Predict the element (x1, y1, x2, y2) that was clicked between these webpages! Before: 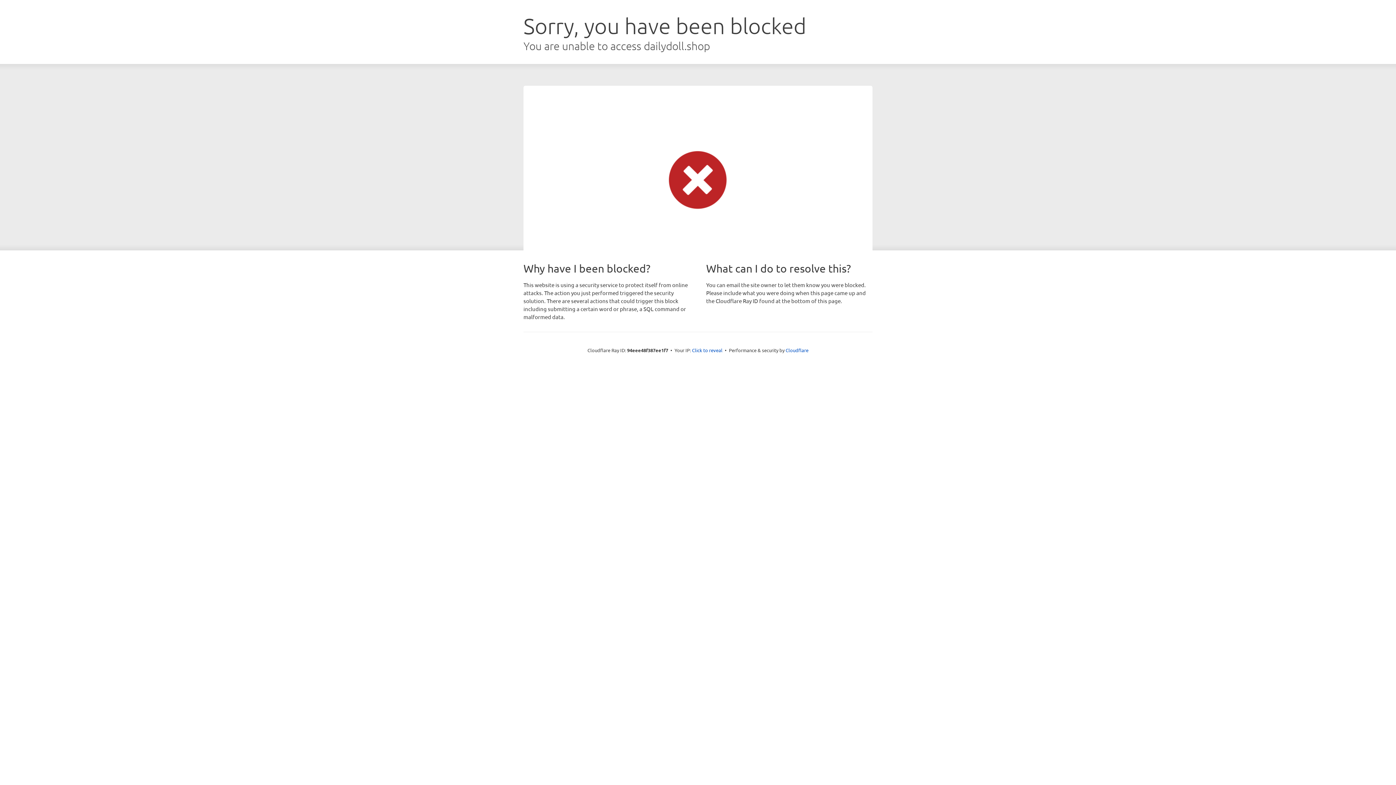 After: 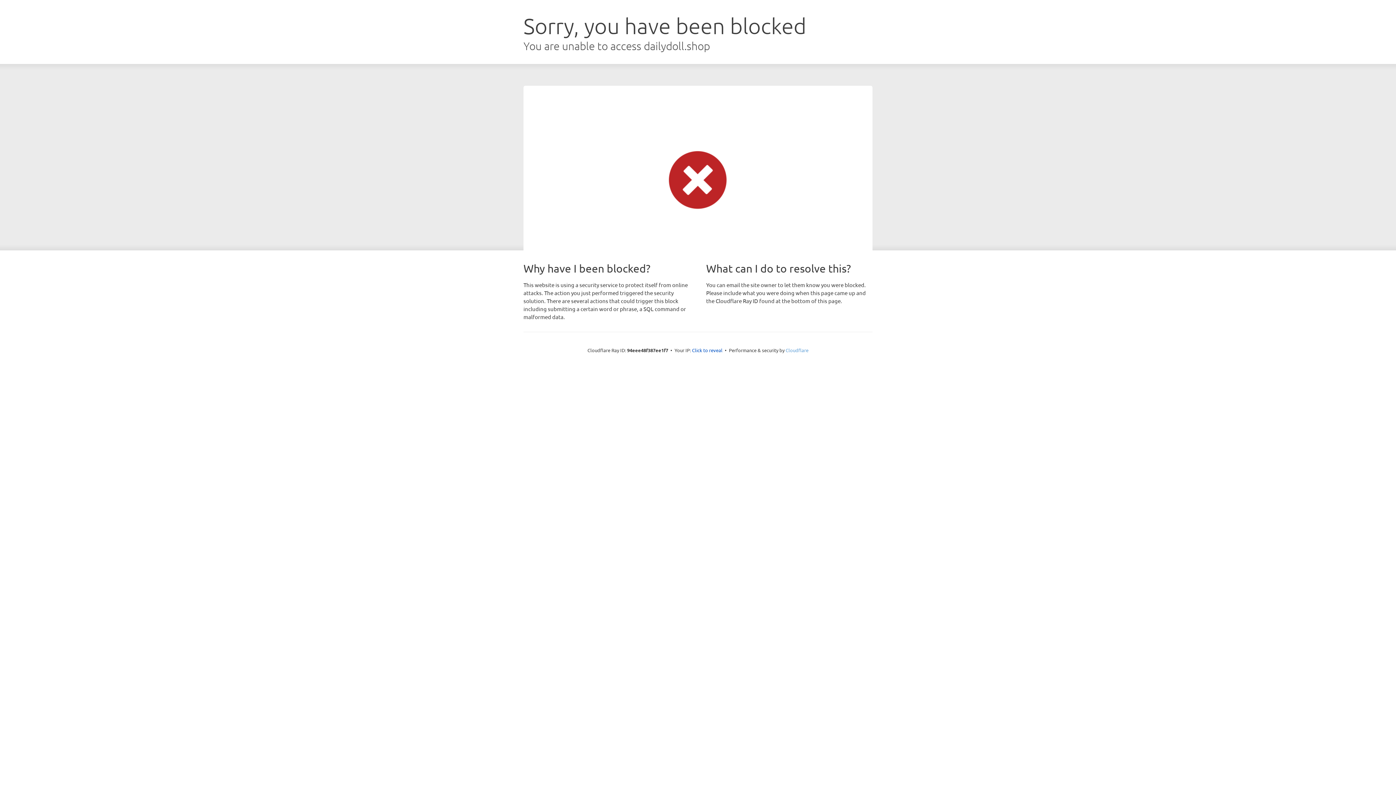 Action: label: Cloudflare bbox: (785, 347, 808, 353)